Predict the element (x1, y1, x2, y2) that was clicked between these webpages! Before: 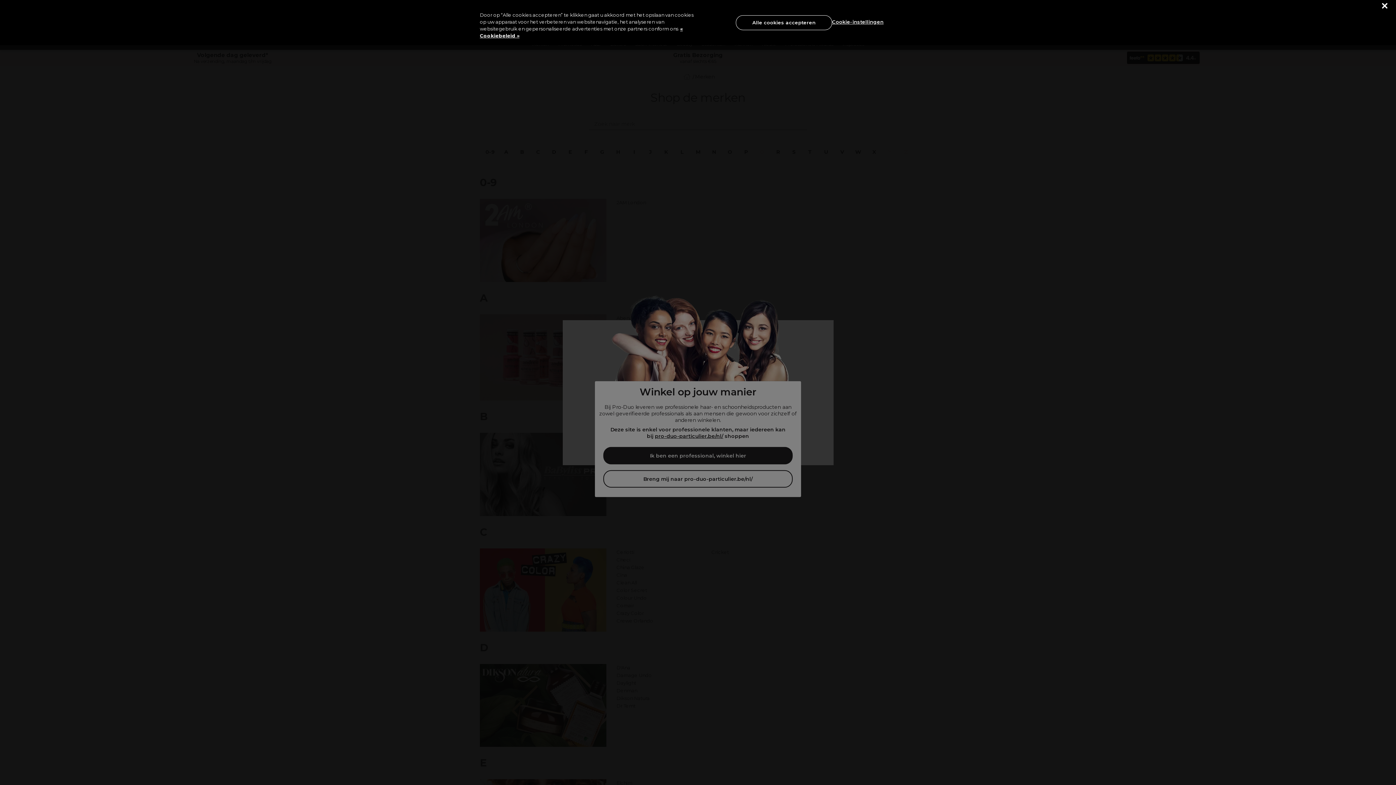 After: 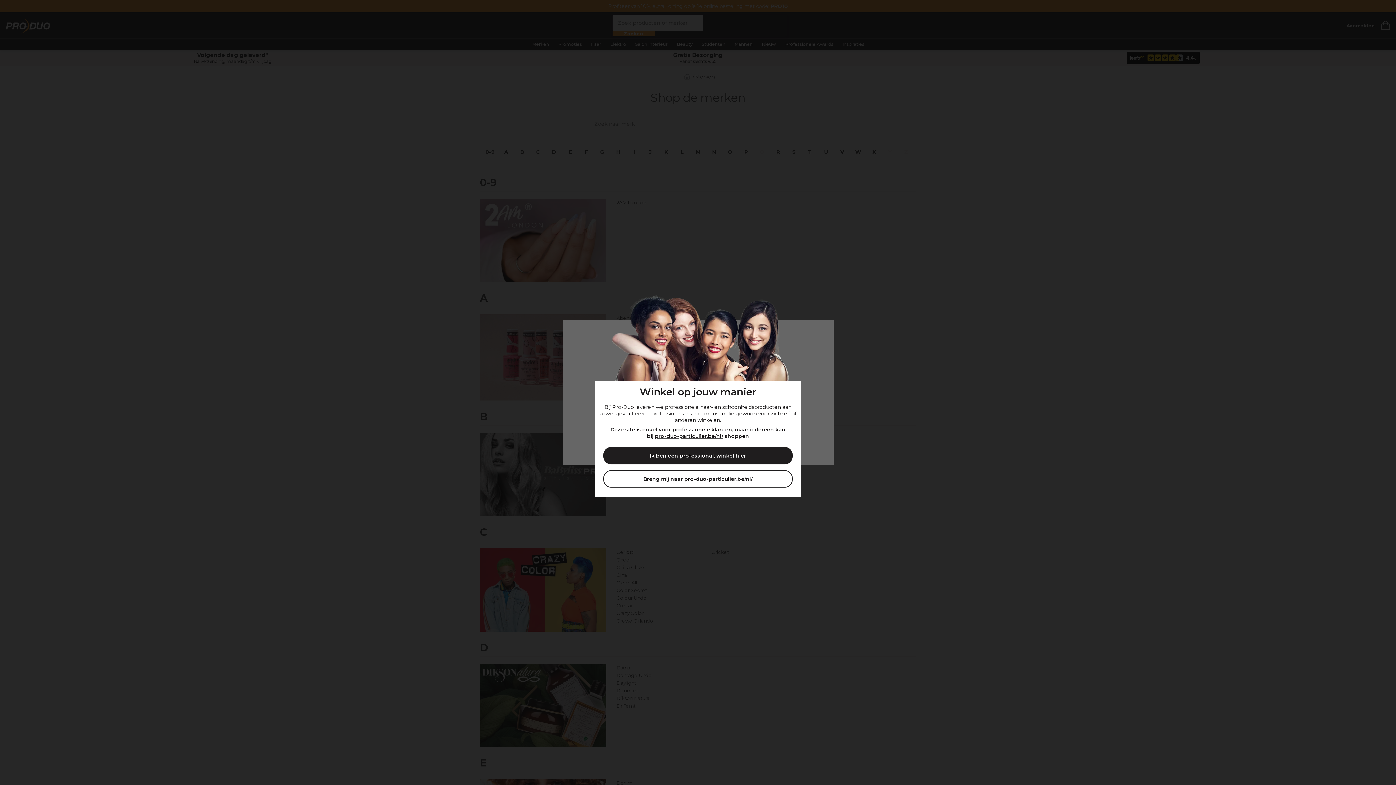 Action: bbox: (736, 15, 832, 30) label: Alle cookies accepteren